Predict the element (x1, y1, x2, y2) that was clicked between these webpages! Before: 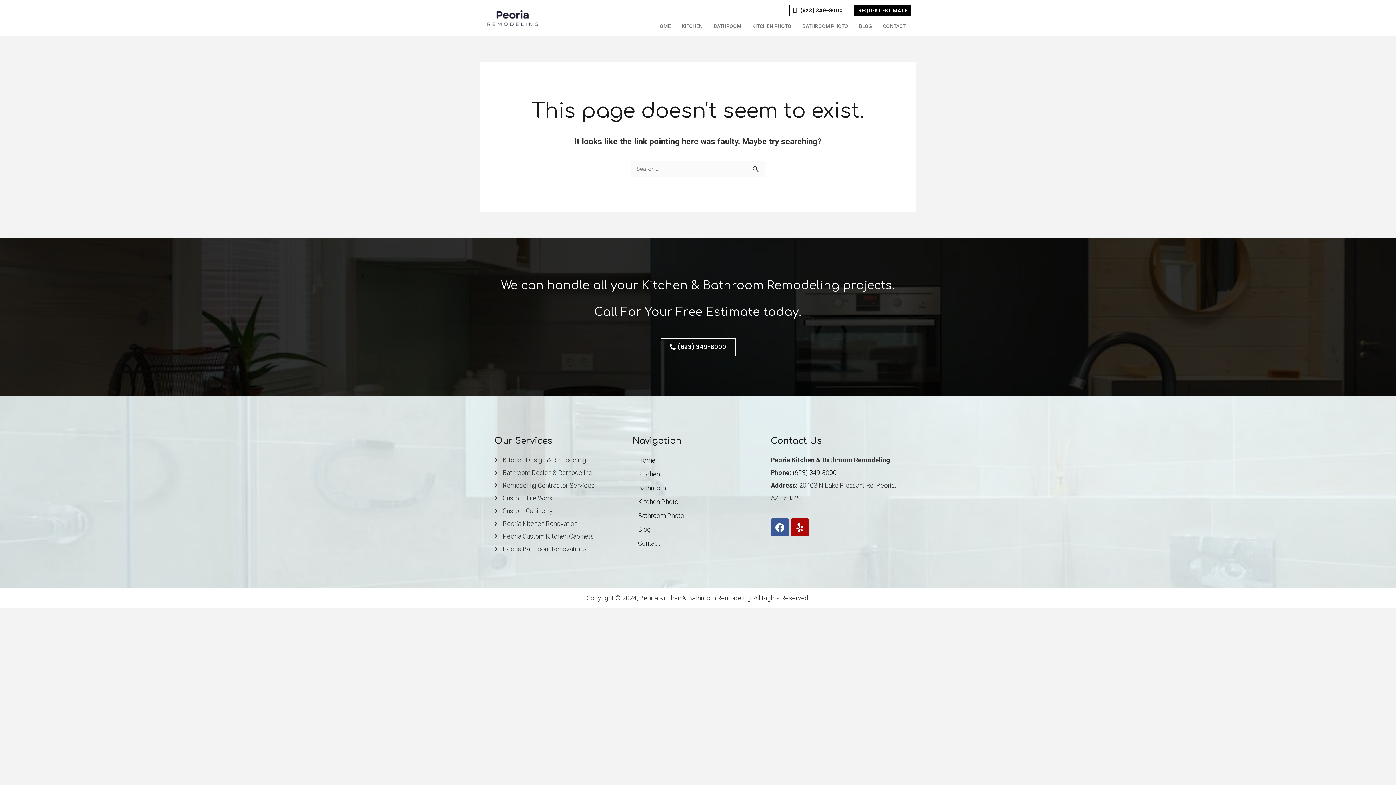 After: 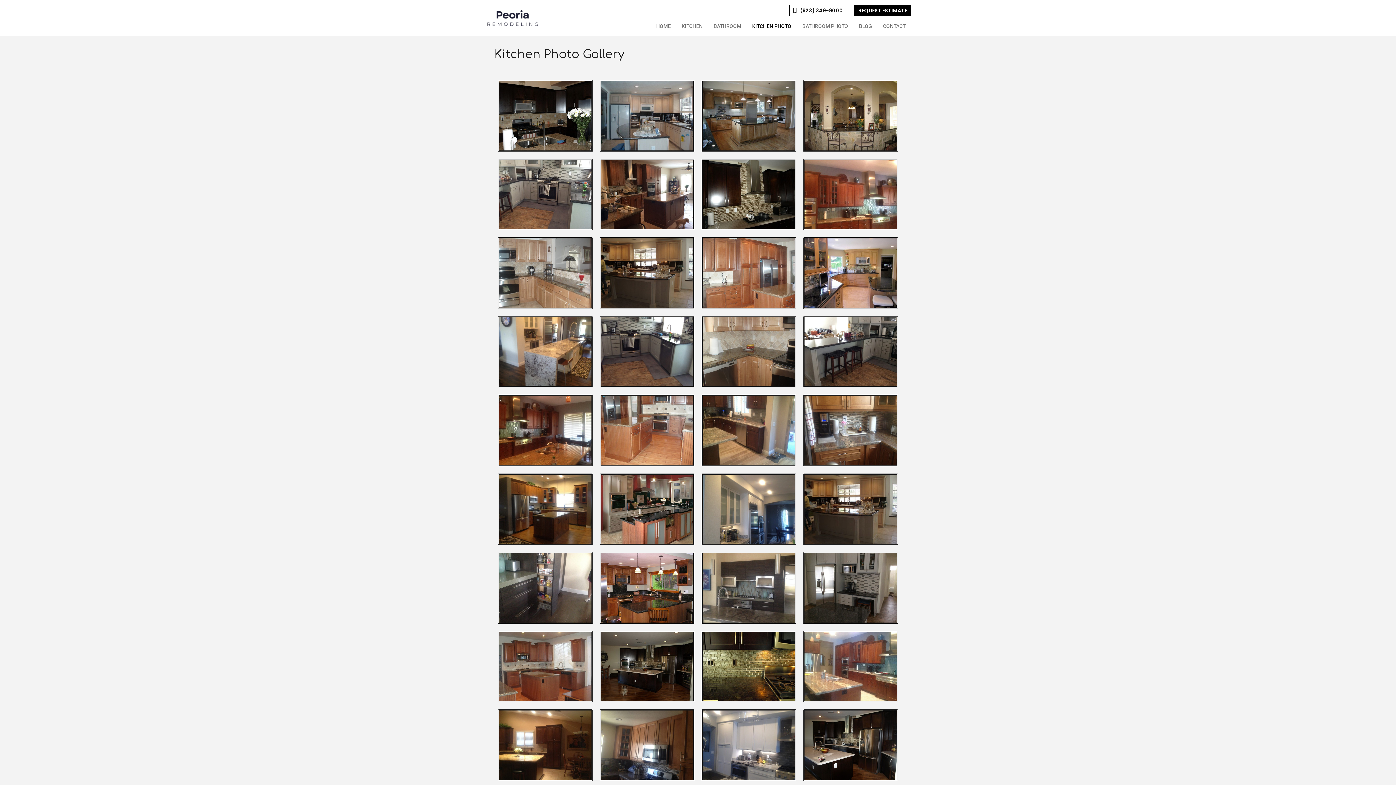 Action: label: KITCHEN PHOTO bbox: (746, 20, 797, 32)